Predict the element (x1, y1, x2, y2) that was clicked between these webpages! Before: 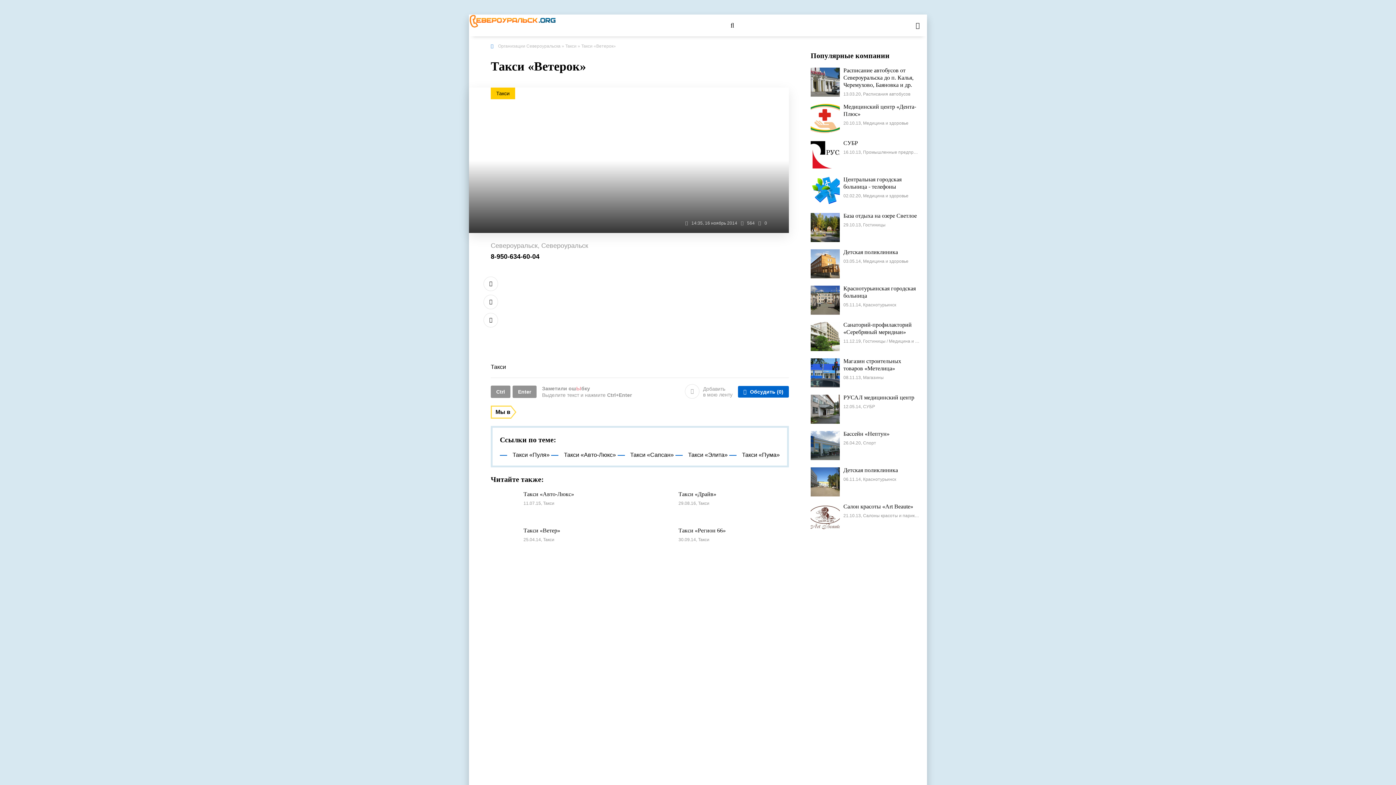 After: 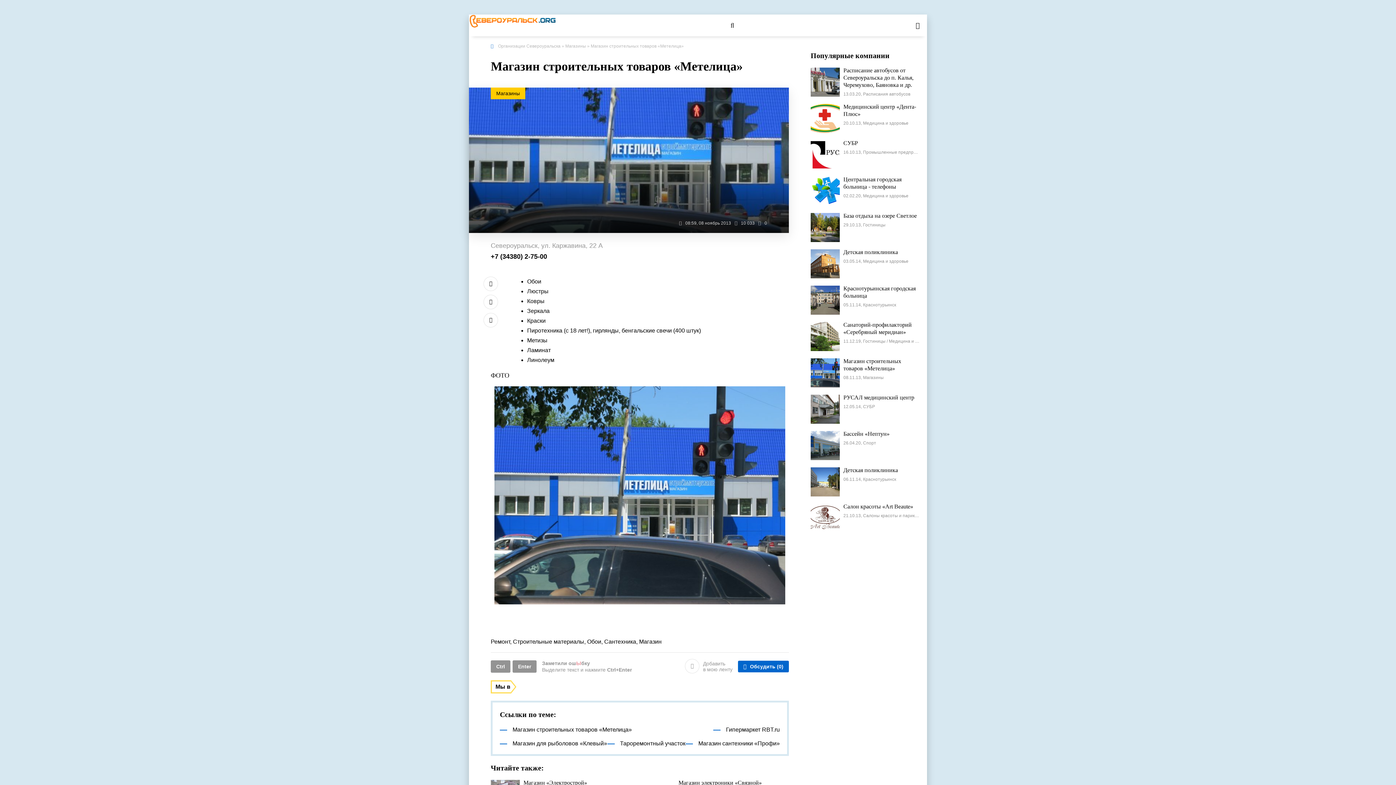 Action: bbox: (810, 358, 920, 387) label: Магазин строительных товаров «Метелица»
08.11.13, Магазины